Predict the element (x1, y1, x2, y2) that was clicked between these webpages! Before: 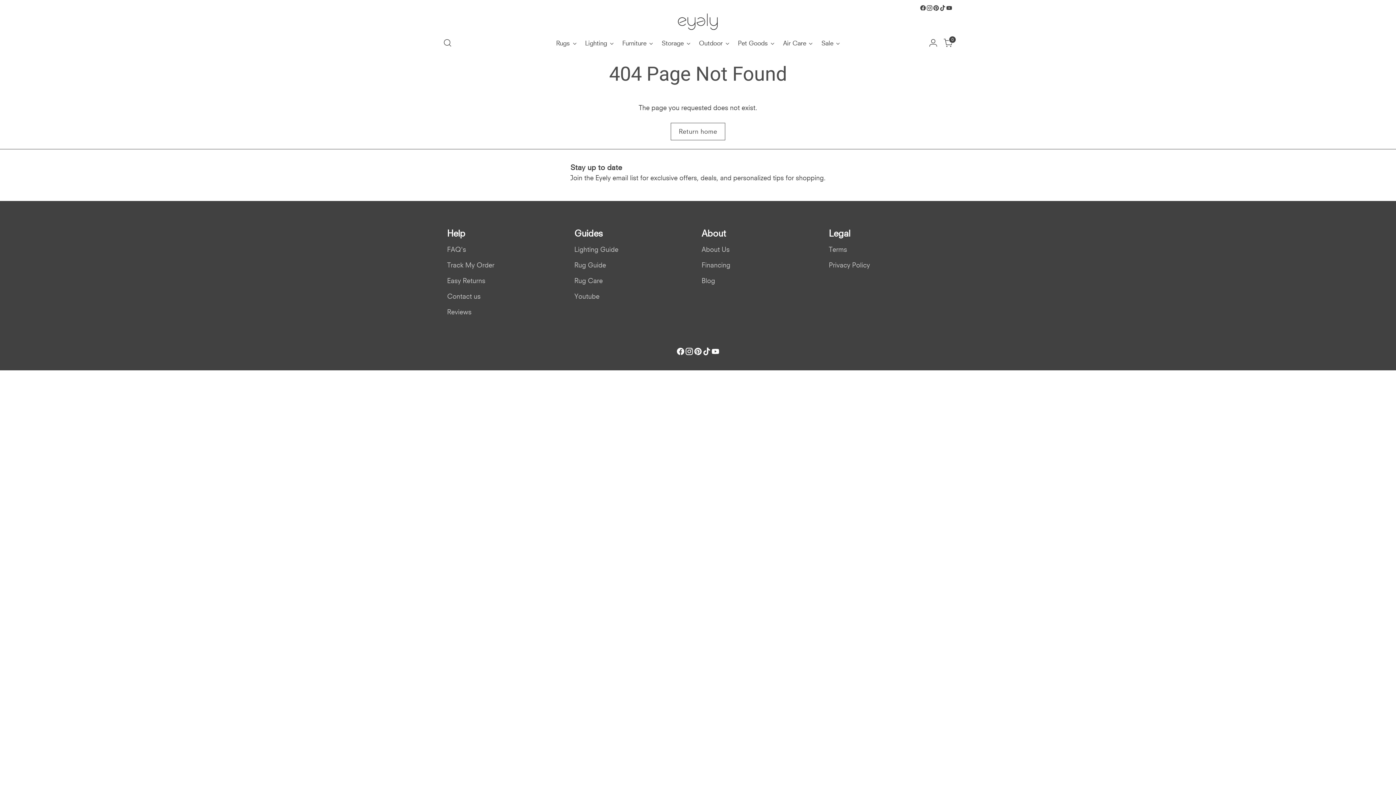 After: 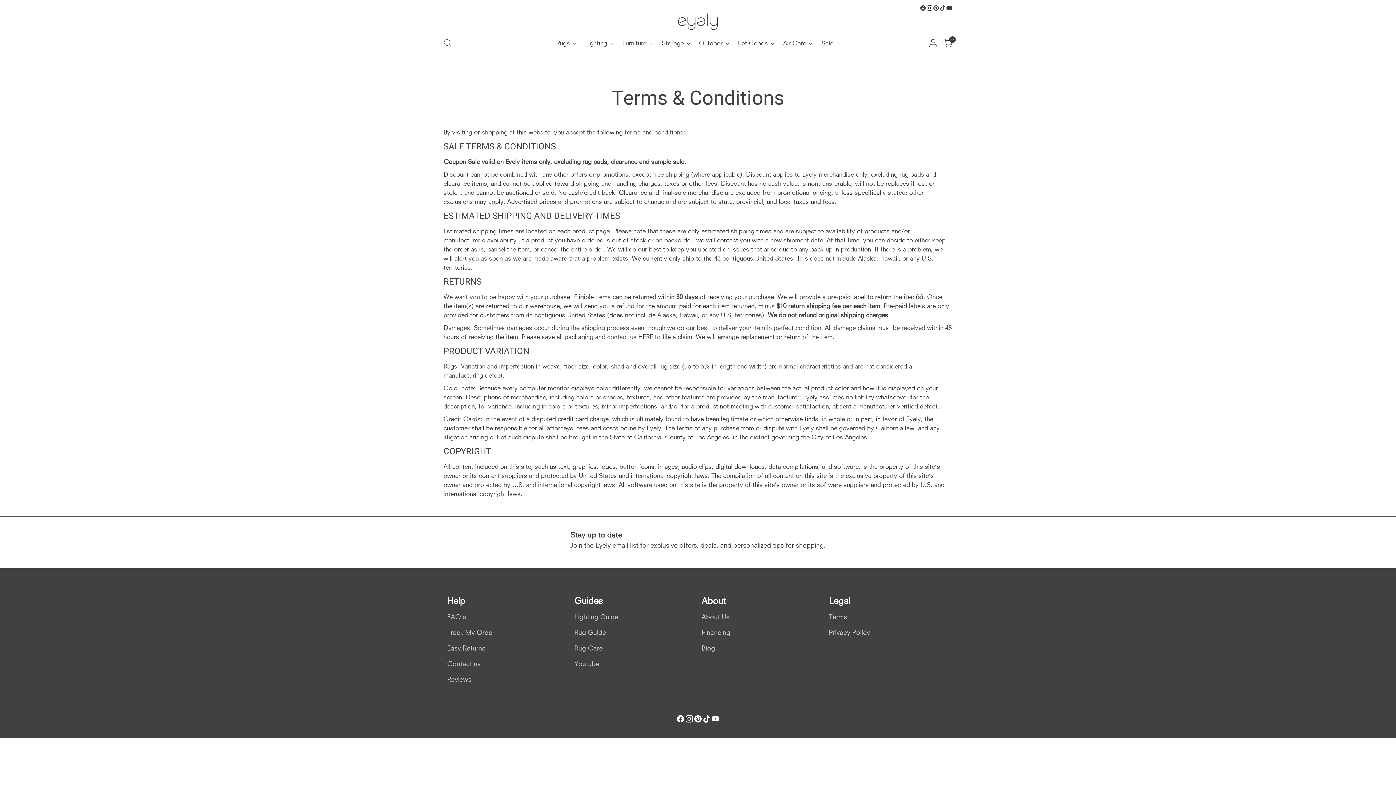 Action: bbox: (829, 245, 847, 253) label: Terms